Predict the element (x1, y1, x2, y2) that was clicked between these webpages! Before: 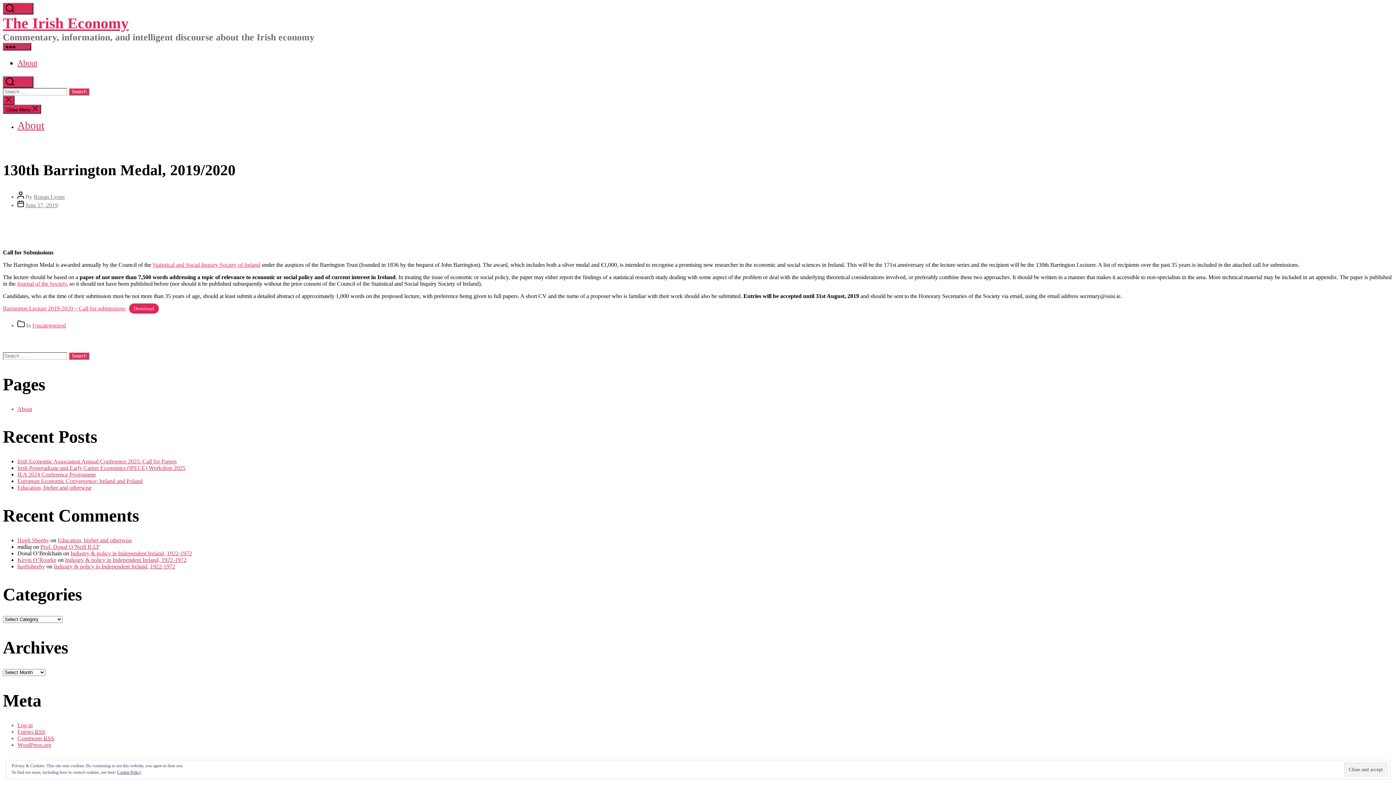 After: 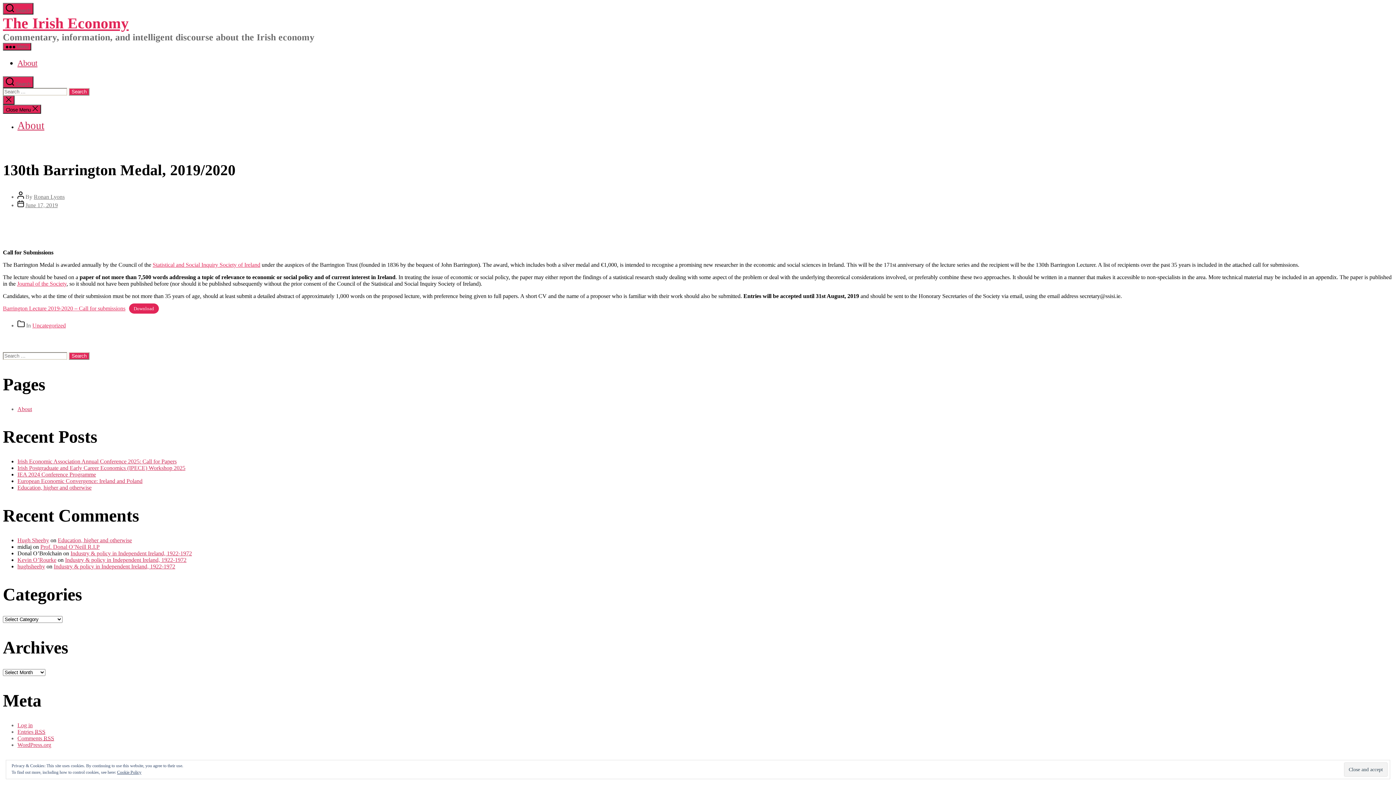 Action: label:  Menu bbox: (2, 42, 31, 50)